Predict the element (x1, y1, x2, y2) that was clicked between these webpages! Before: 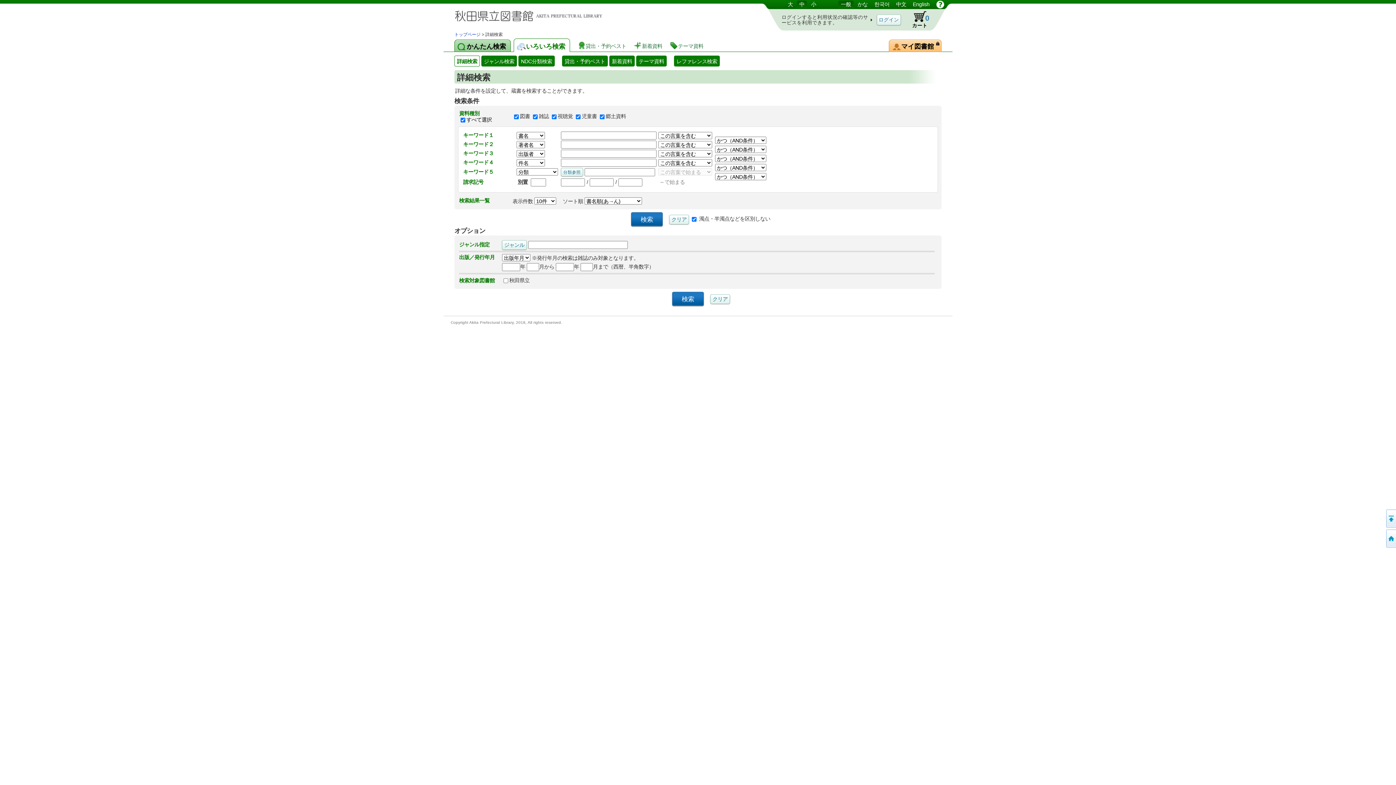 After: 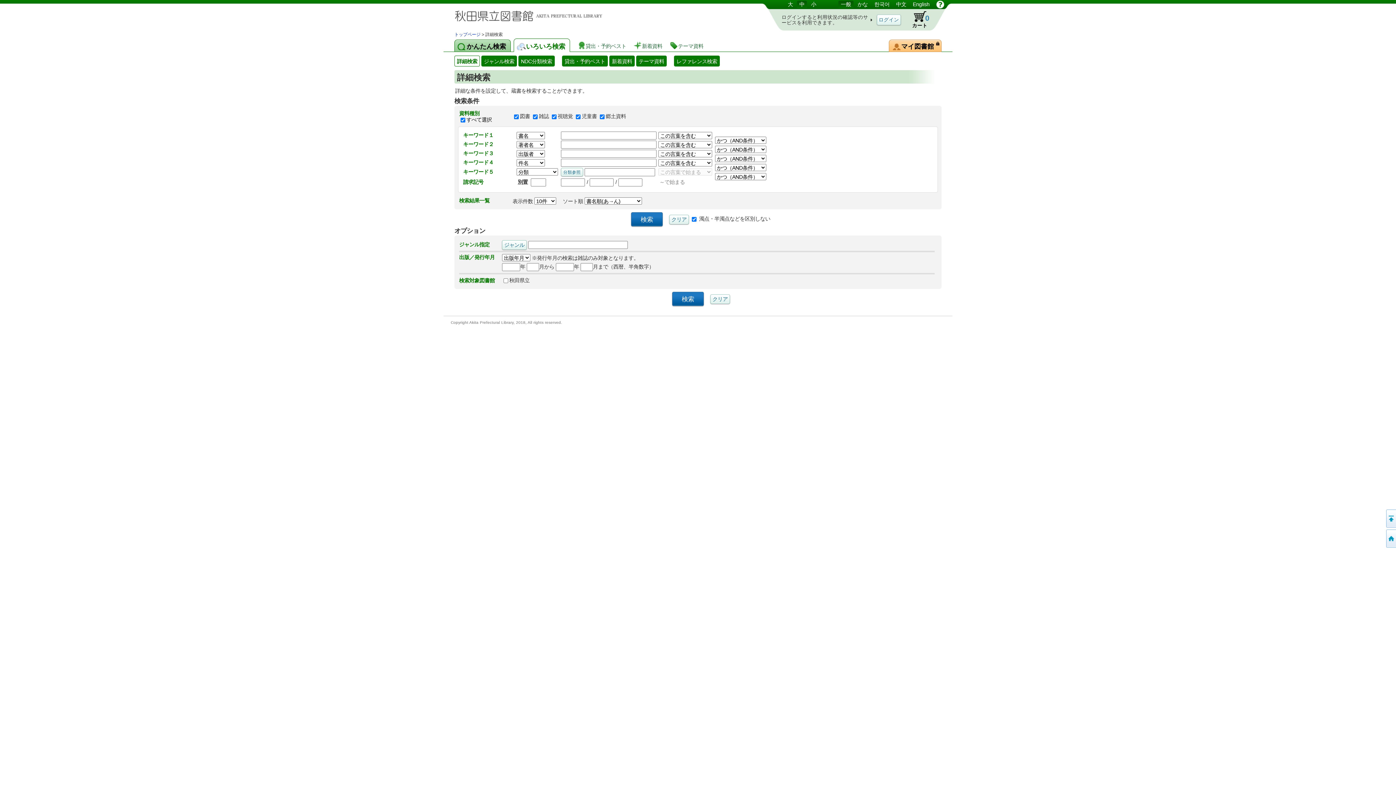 Action: label: 詳細検索 bbox: (454, 55, 480, 66)